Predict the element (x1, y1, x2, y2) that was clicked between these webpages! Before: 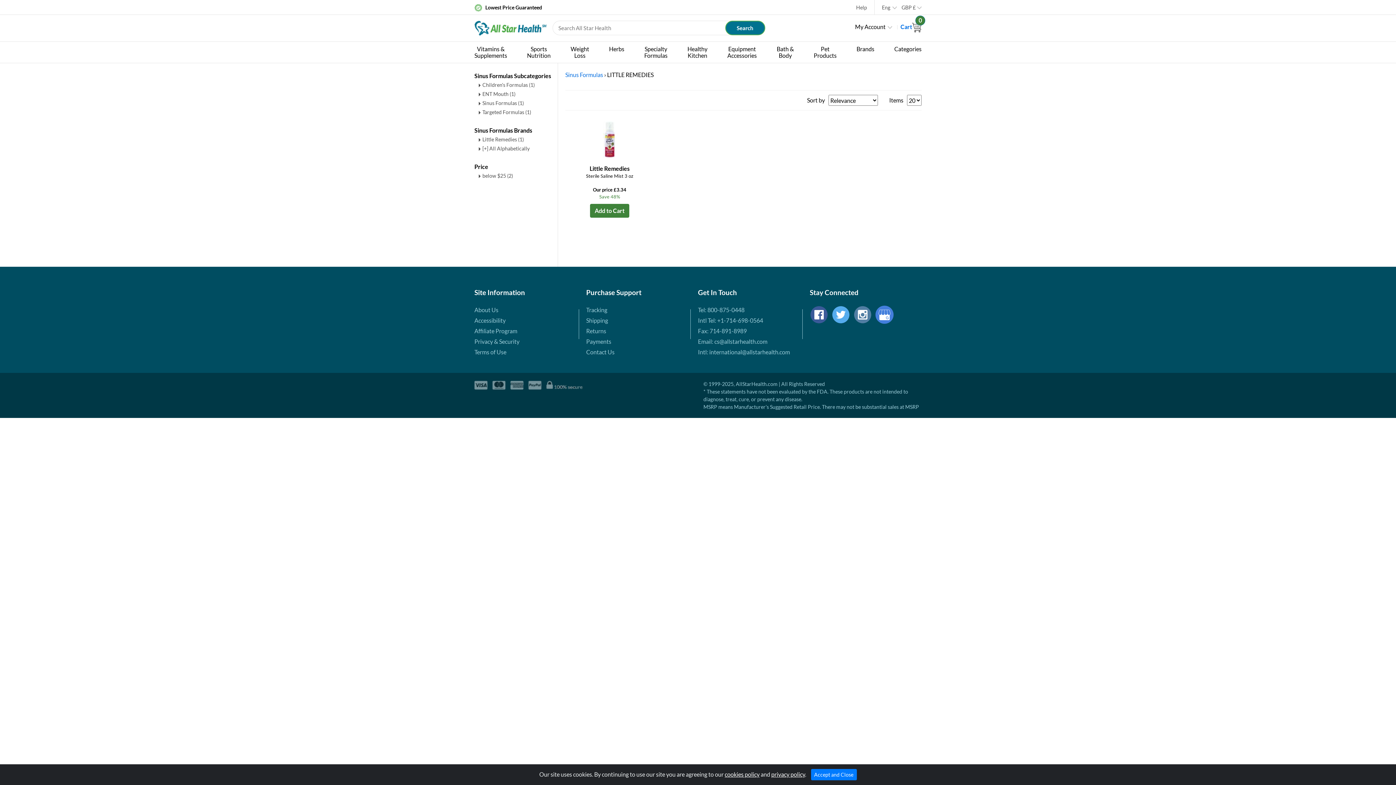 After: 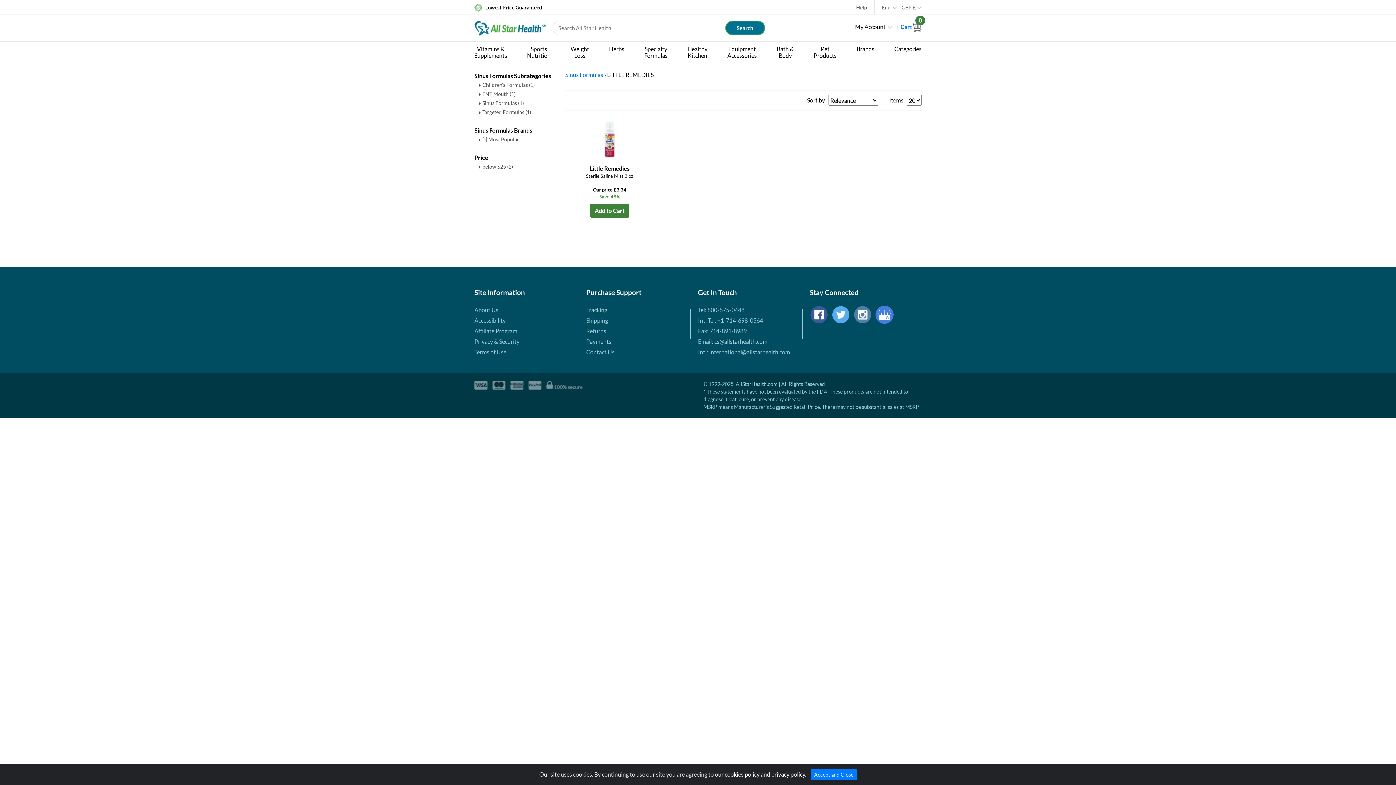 Action: label: [+] All Alphabetically bbox: (482, 145, 529, 151)